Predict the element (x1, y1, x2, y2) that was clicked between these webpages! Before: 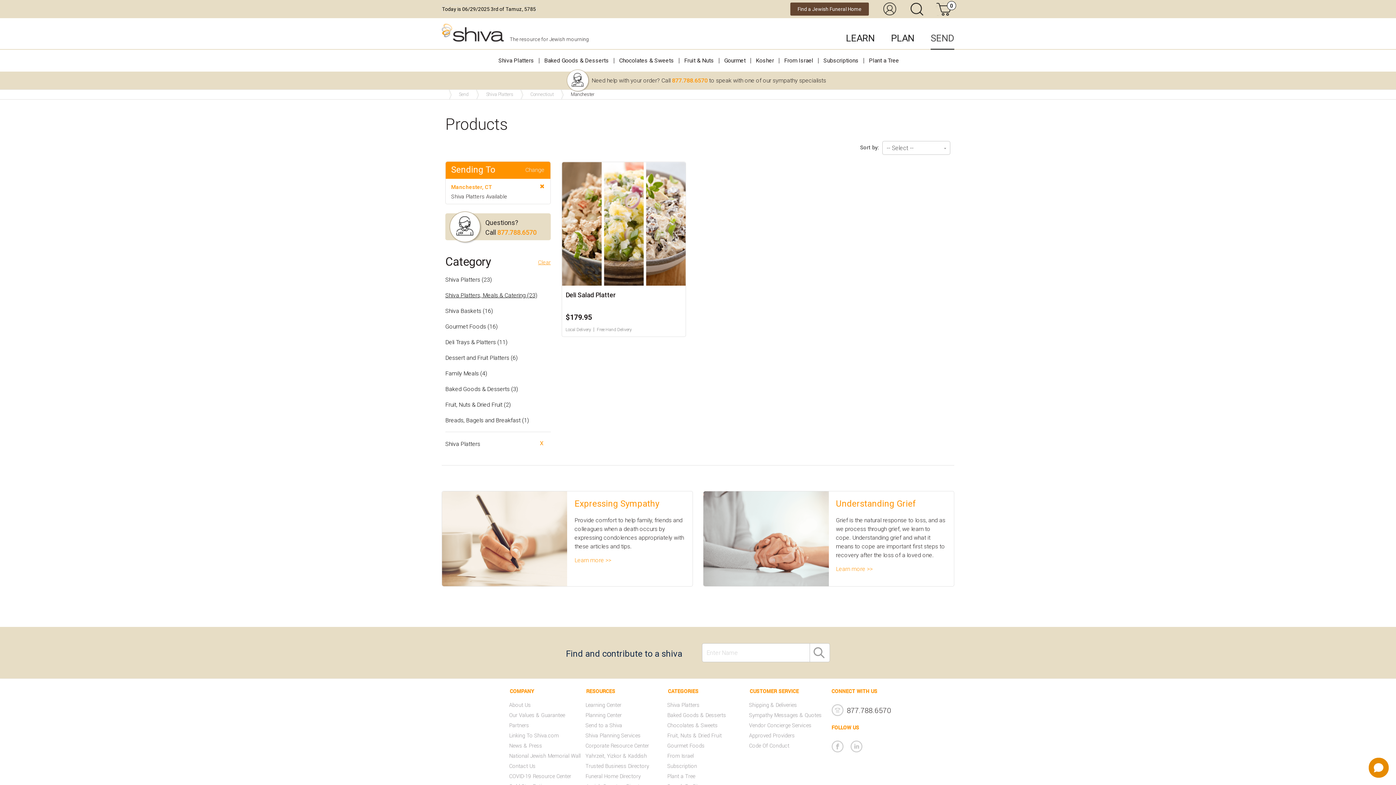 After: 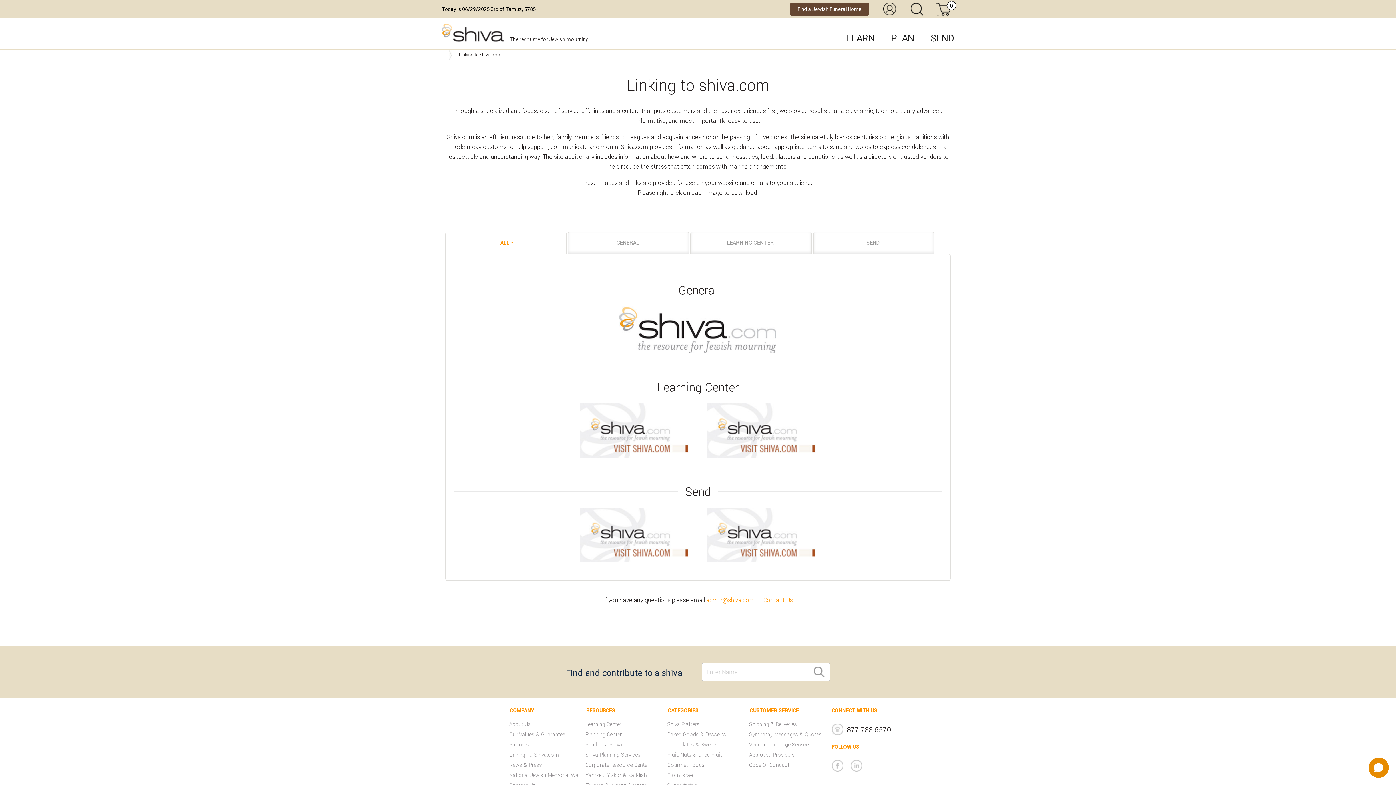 Action: bbox: (509, 732, 585, 740) label: Linking To Shiva.com